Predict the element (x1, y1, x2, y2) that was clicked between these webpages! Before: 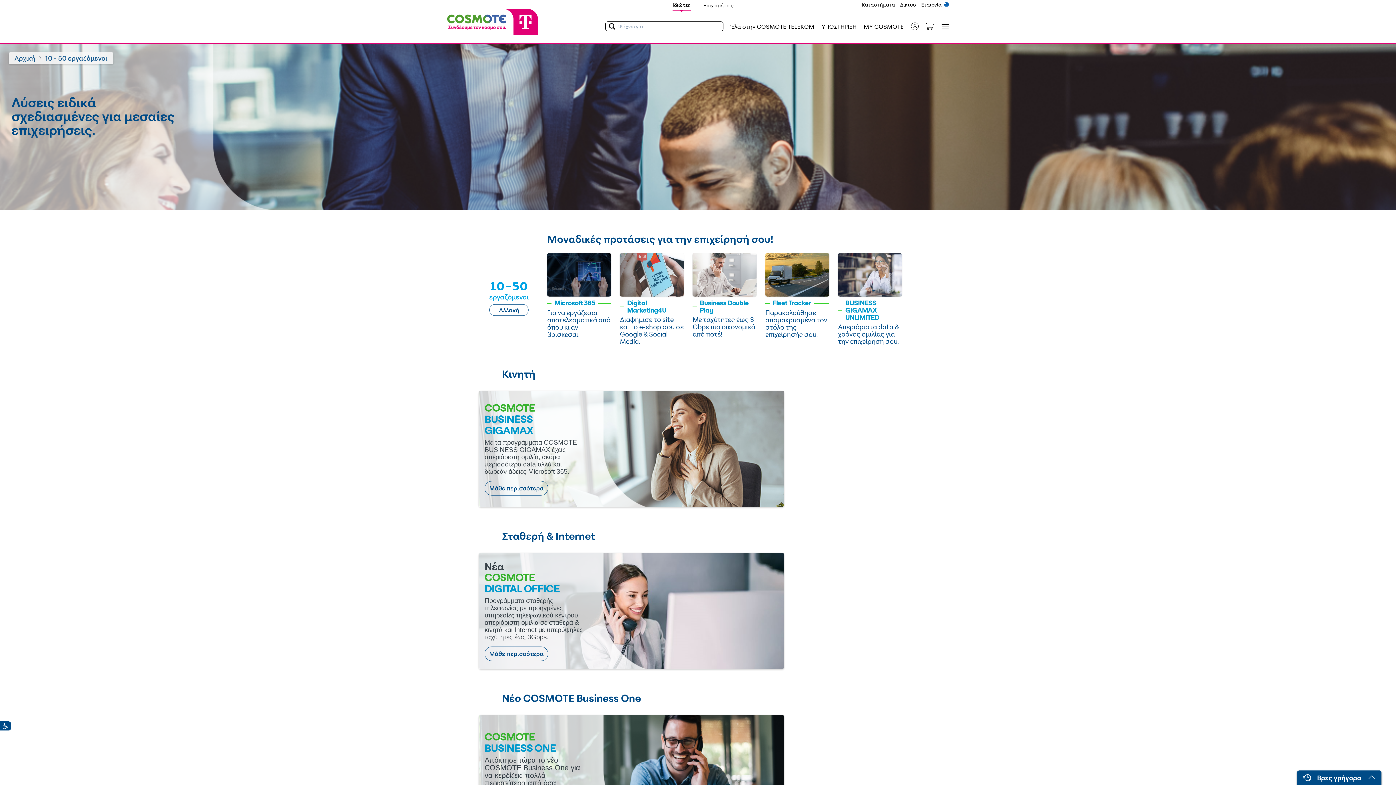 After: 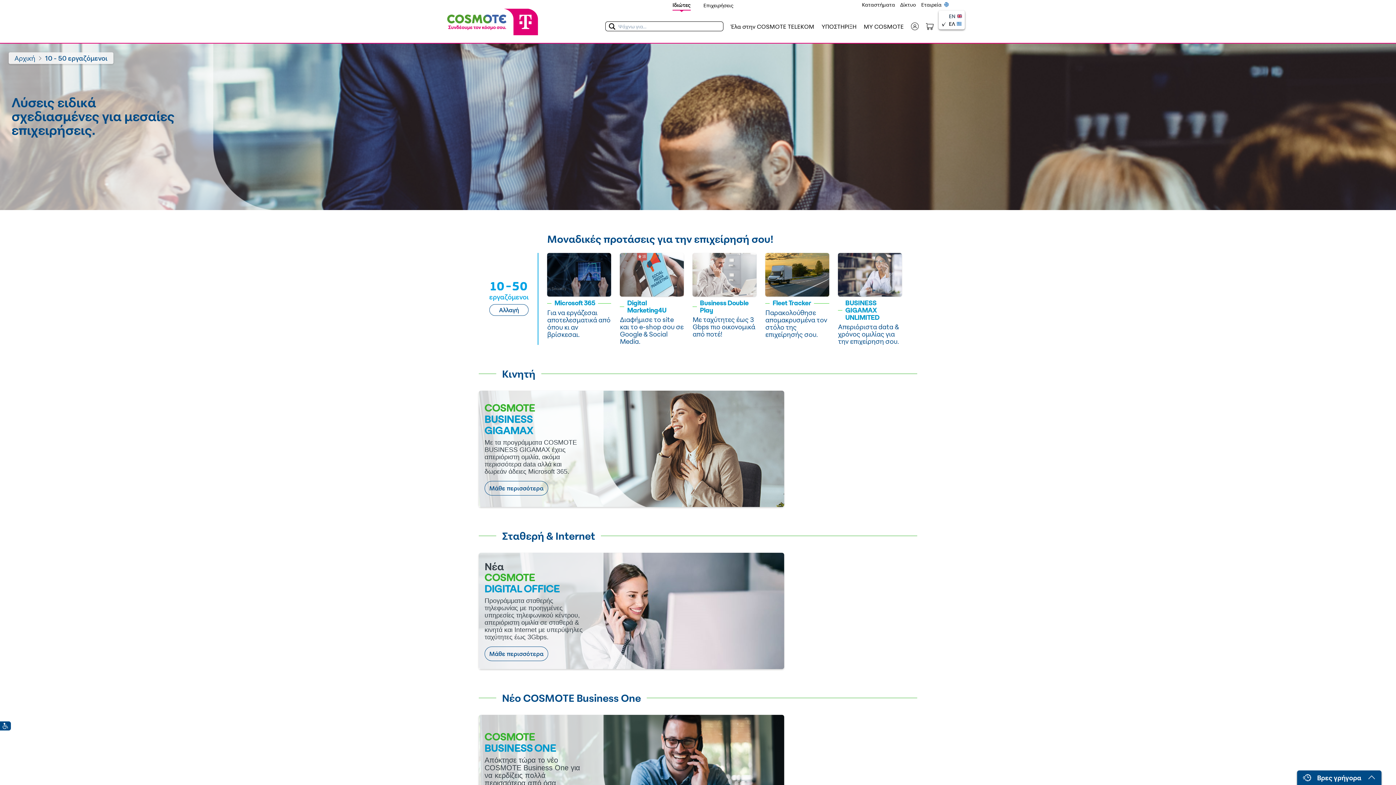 Action: bbox: (944, 2, 949, 6)